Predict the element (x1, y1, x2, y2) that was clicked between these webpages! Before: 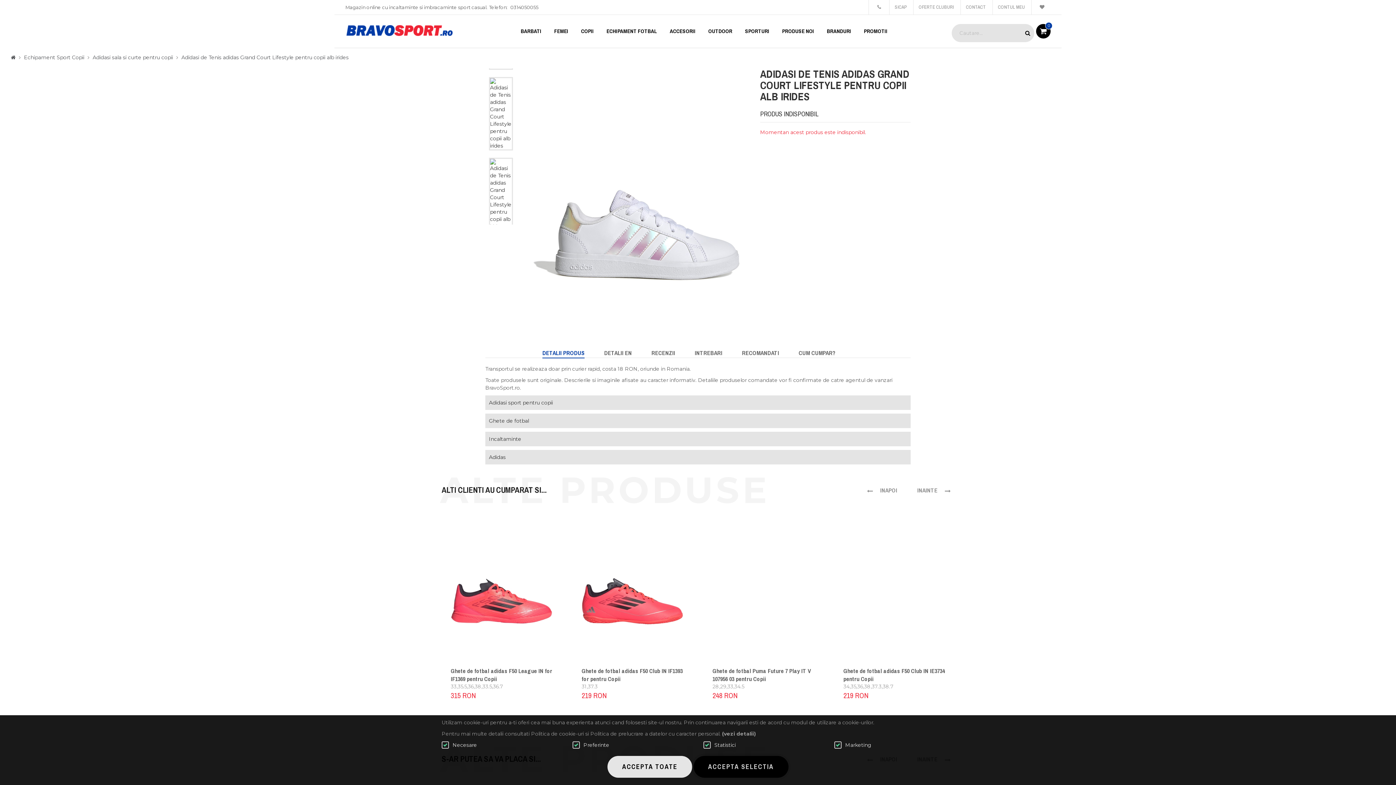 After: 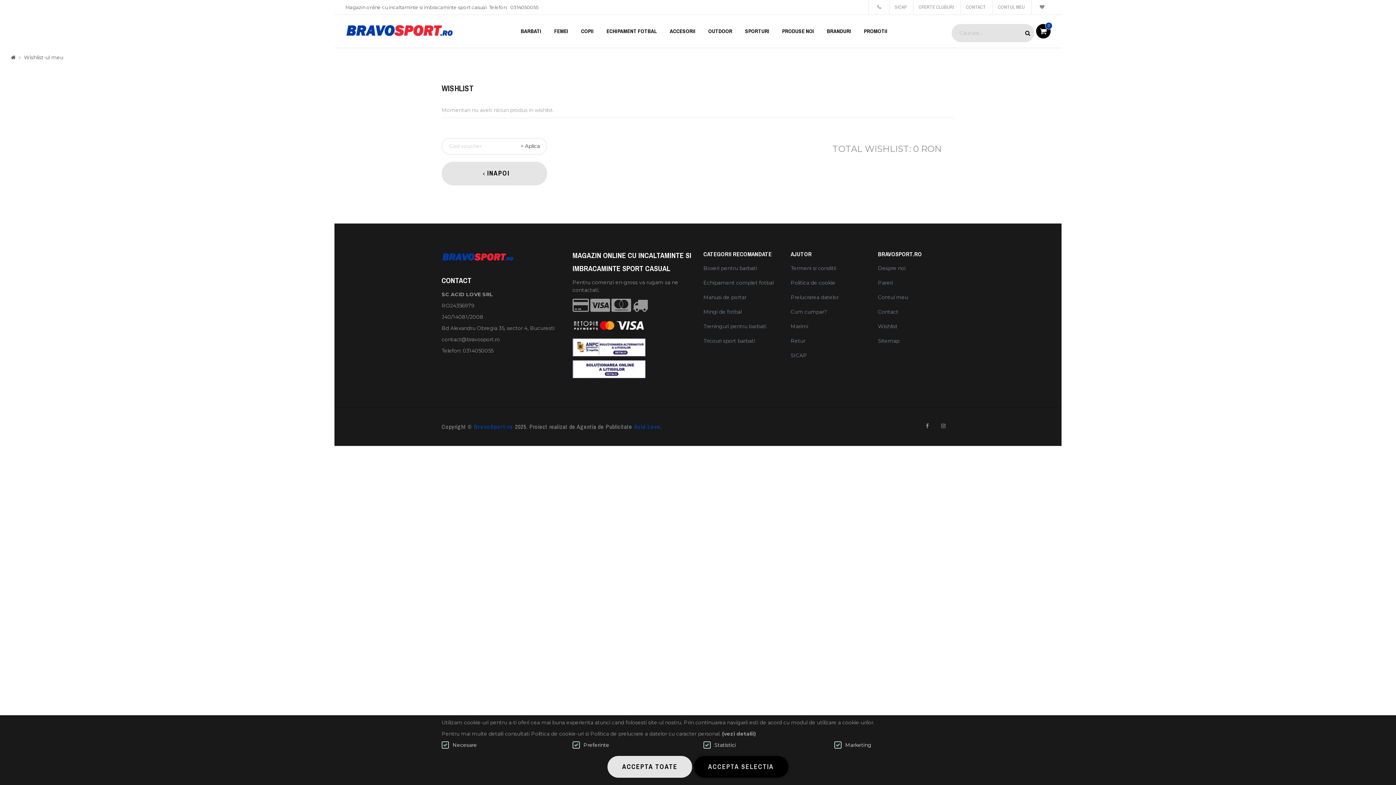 Action: label:    bbox: (1031, 0, 1050, 14)